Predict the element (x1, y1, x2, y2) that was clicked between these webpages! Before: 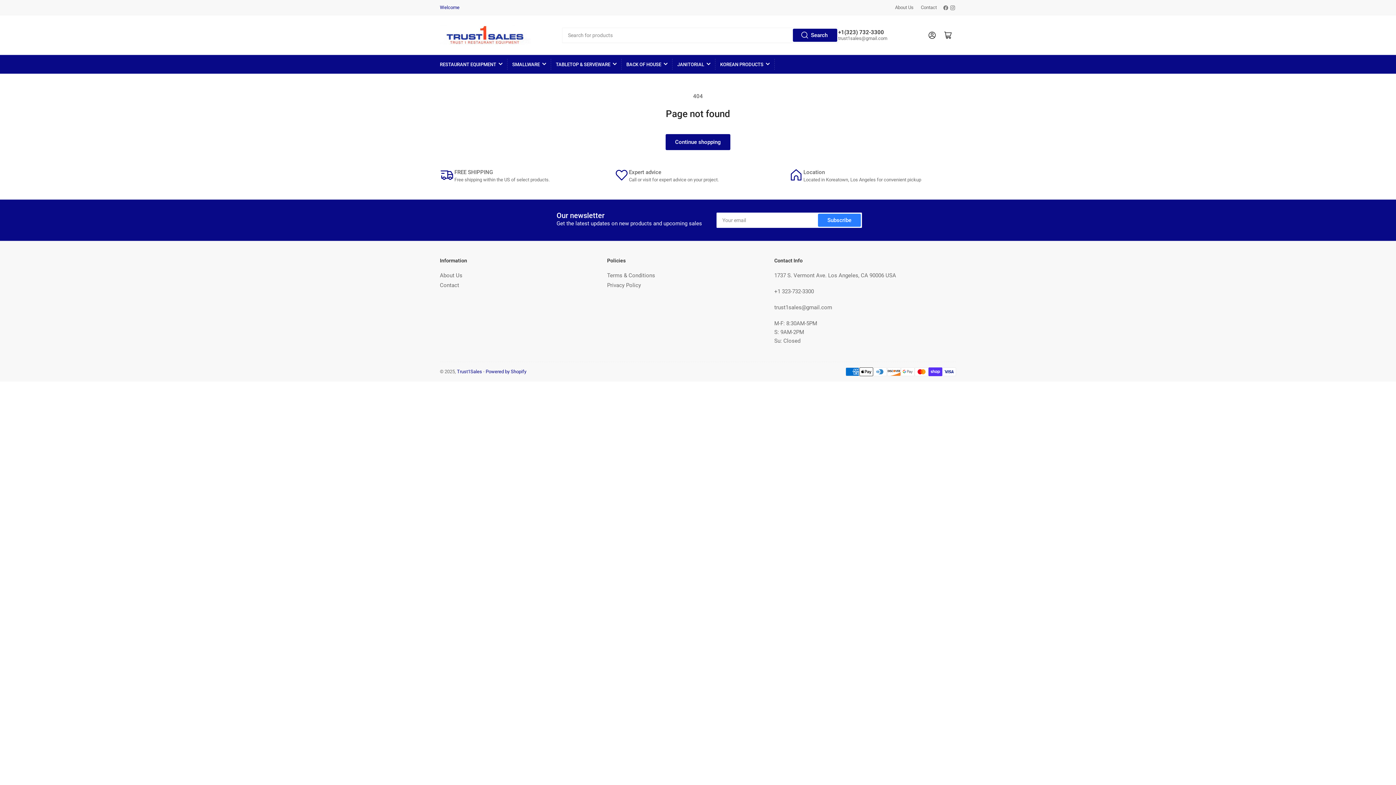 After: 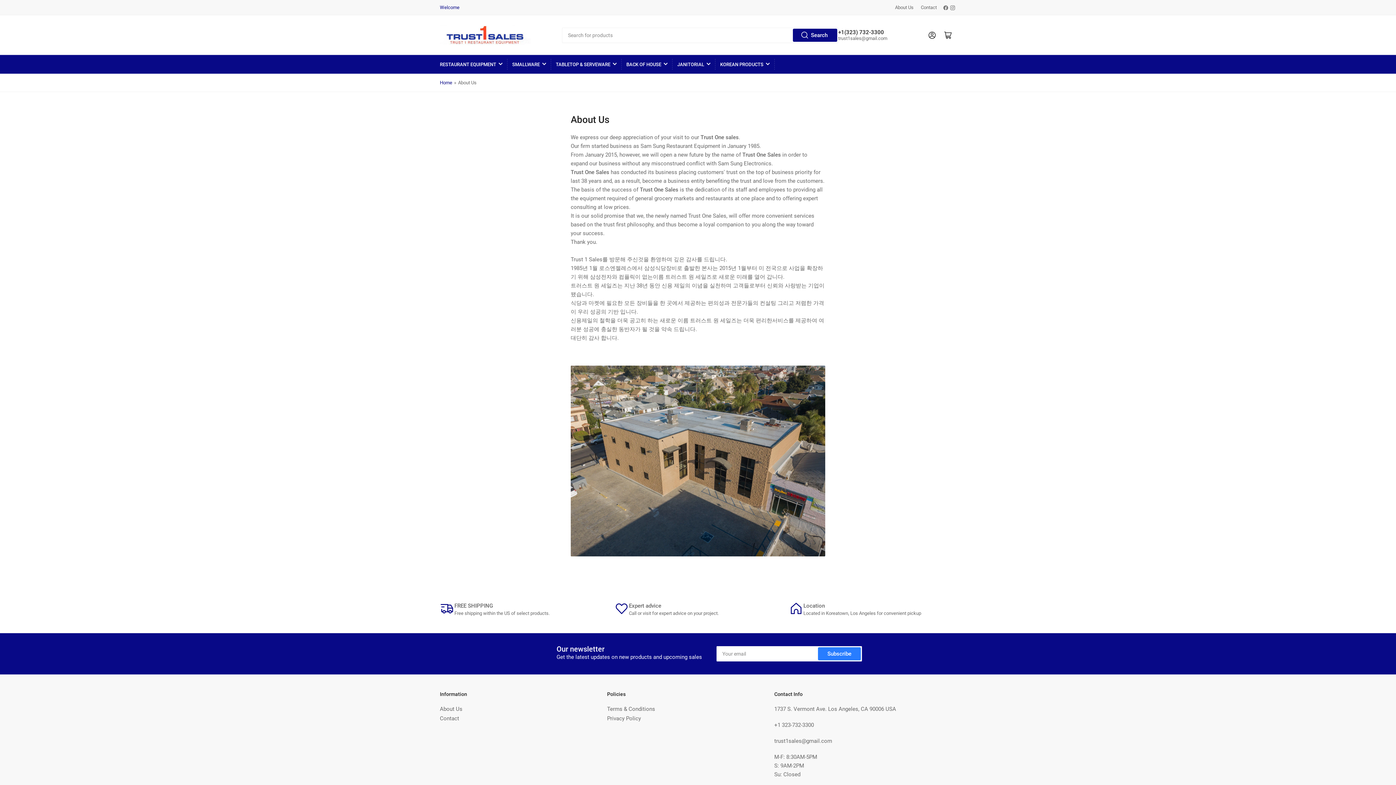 Action: bbox: (895, 4, 913, 10) label: About Us